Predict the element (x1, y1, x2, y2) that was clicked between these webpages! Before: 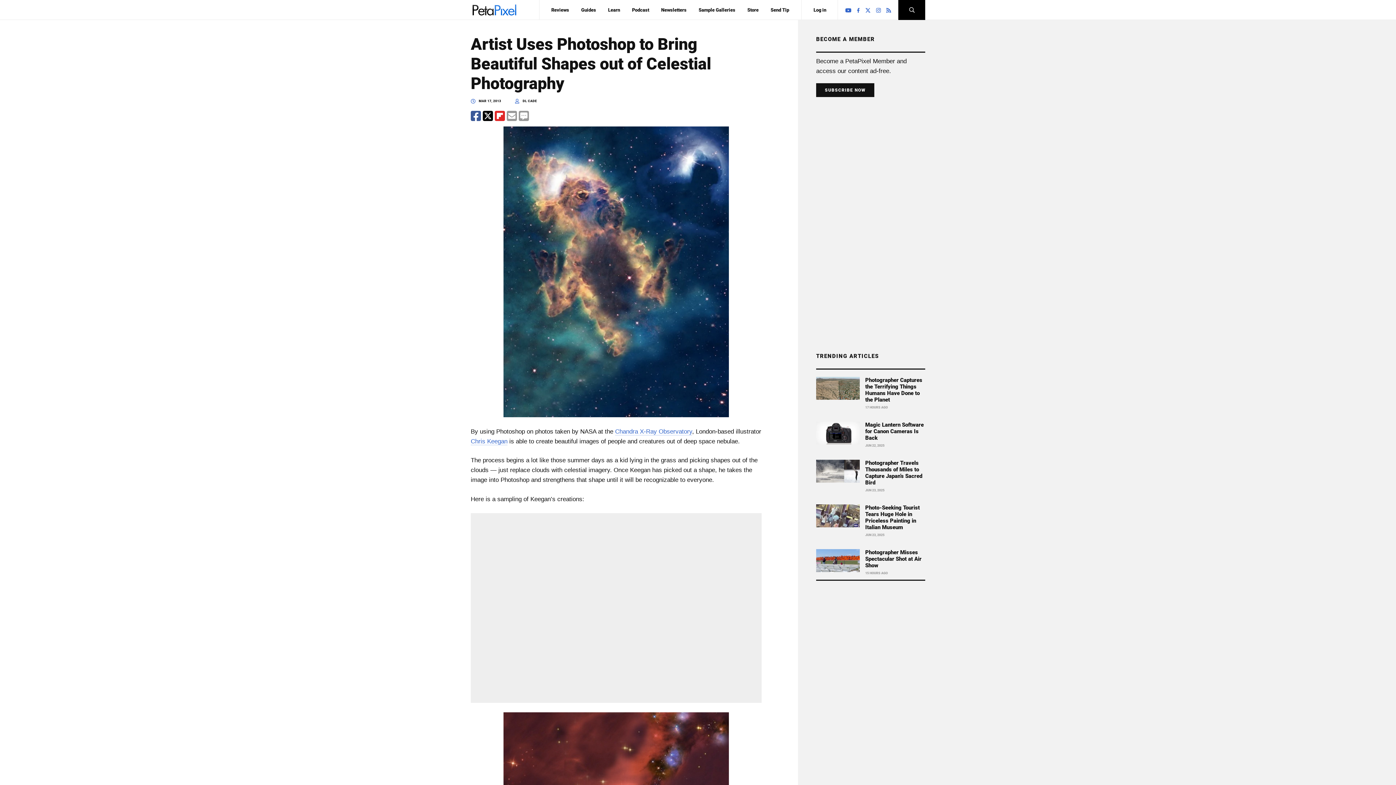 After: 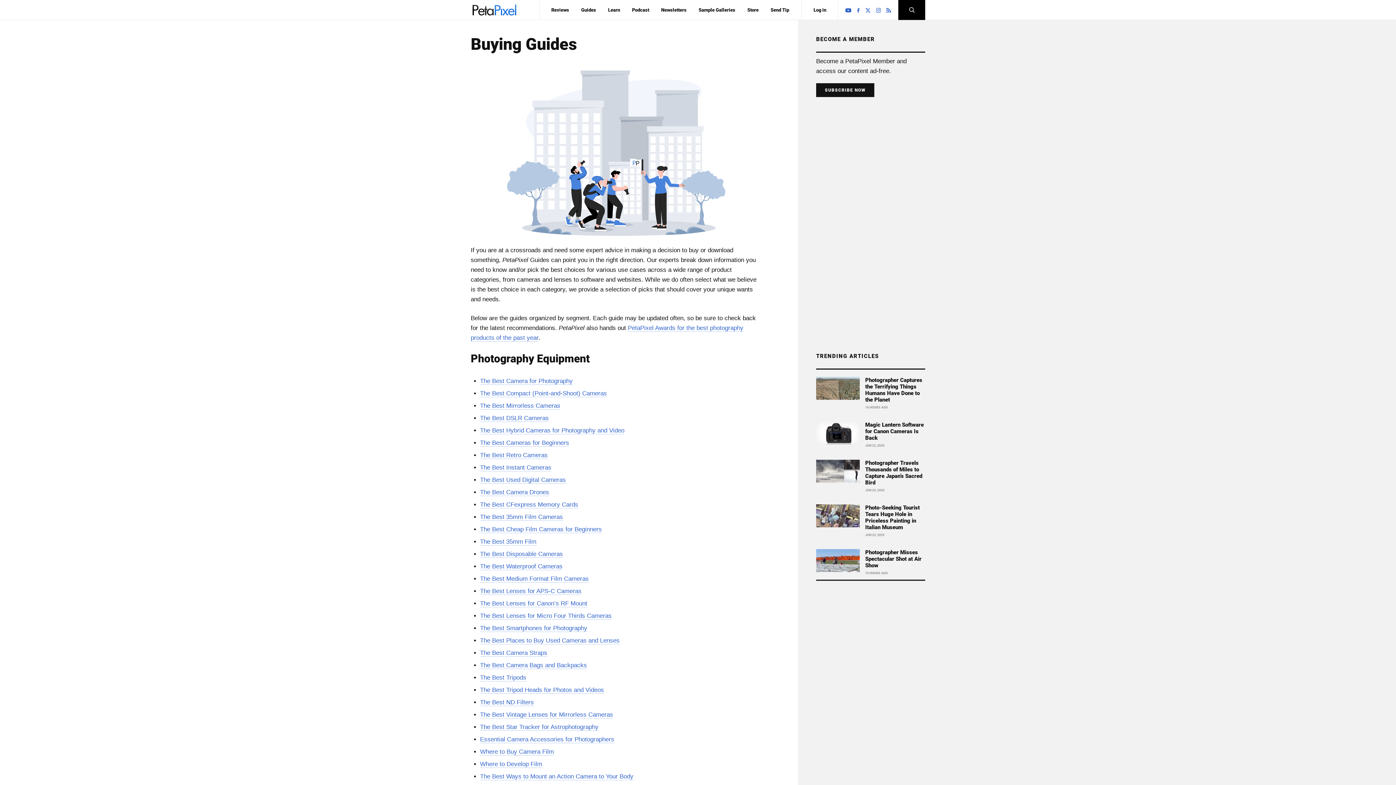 Action: bbox: (581, 7, 596, 12) label: Guides